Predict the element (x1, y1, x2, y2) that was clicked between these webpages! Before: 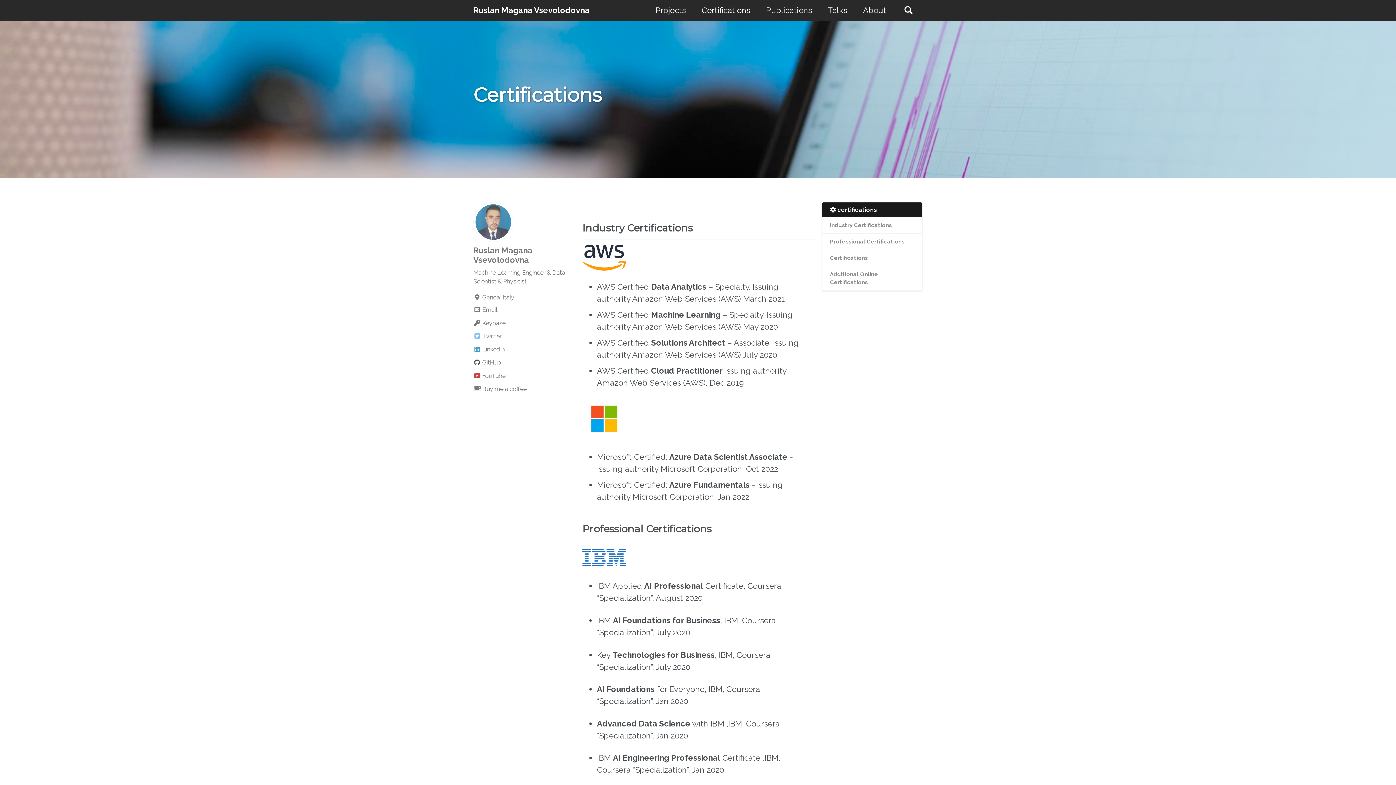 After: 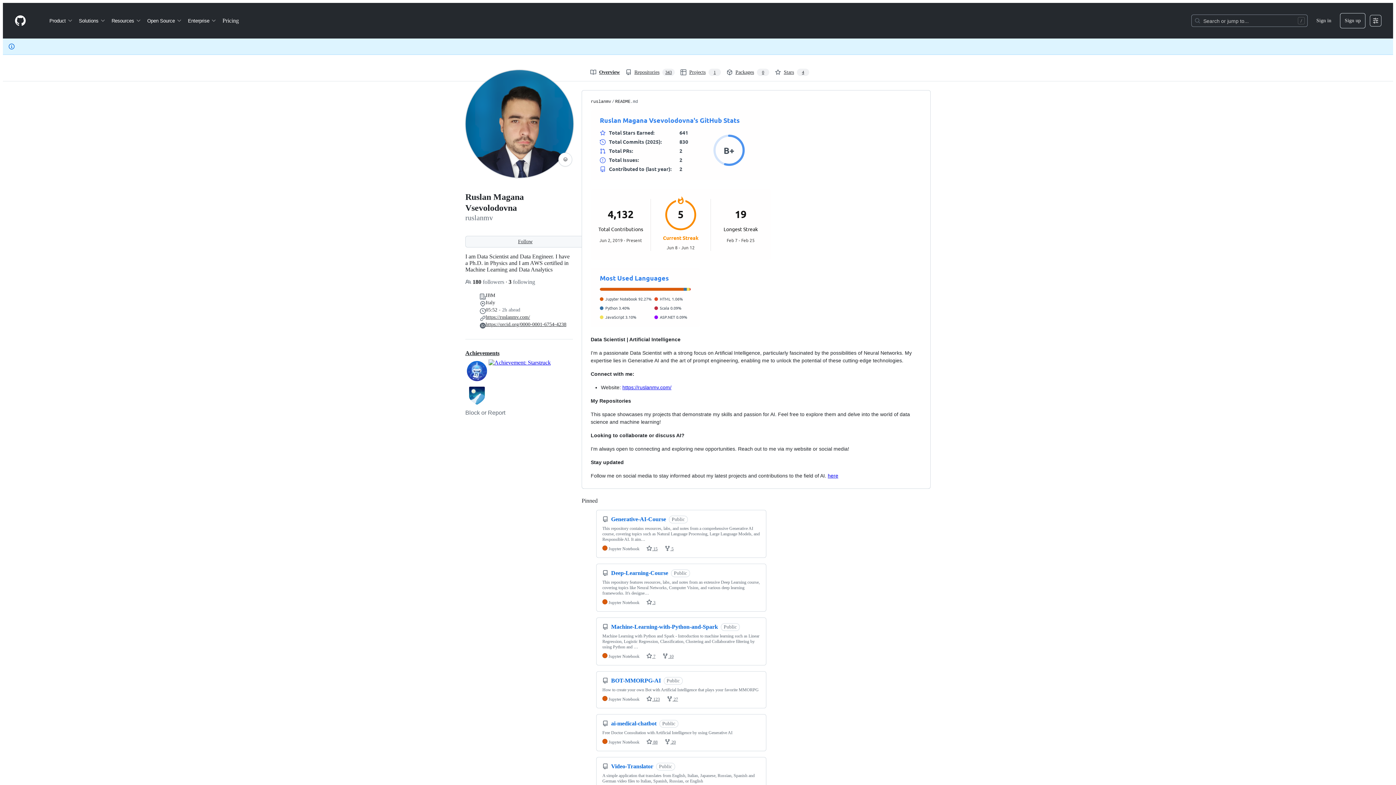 Action: bbox: (473, 357, 574, 367) label:  GitHub